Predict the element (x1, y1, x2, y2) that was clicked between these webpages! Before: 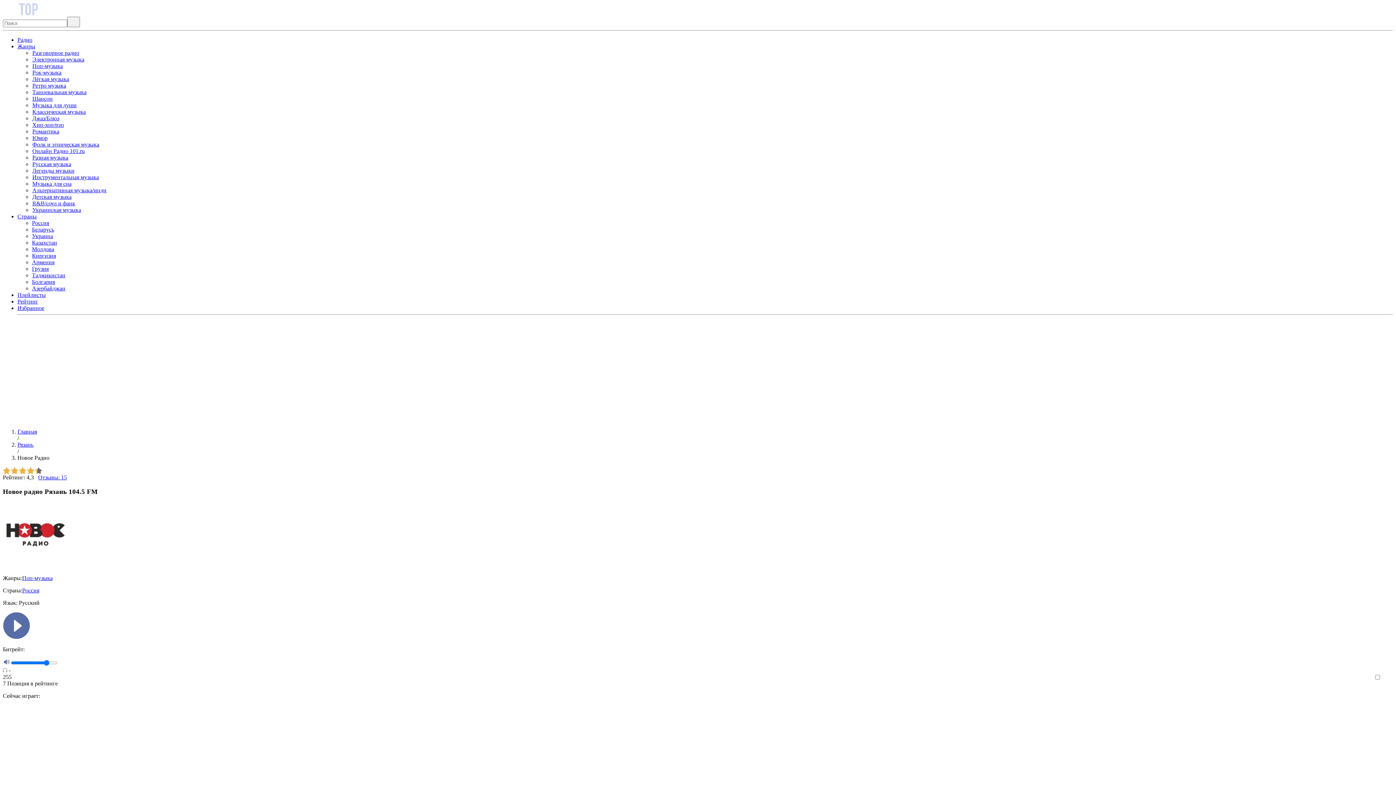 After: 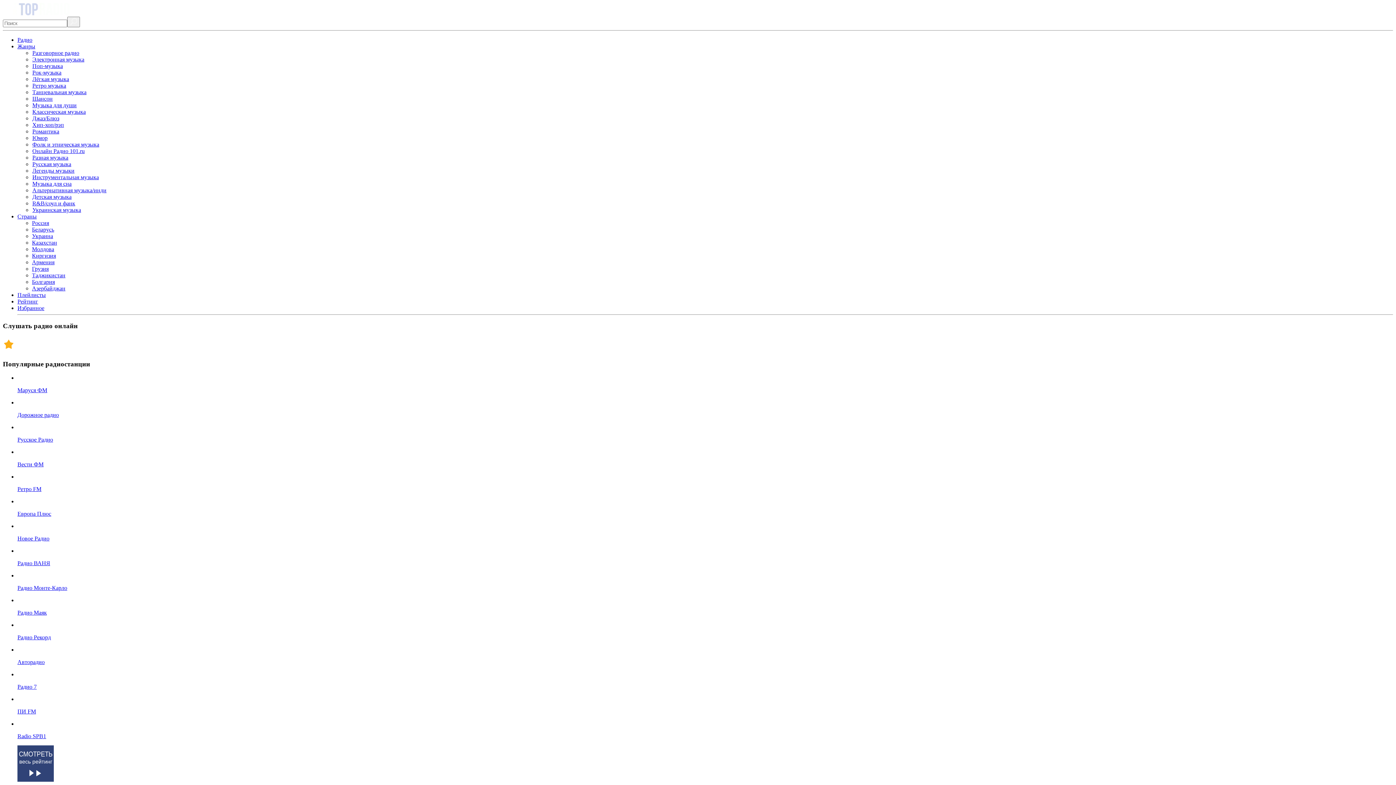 Action: bbox: (2, 10, 69, 16)